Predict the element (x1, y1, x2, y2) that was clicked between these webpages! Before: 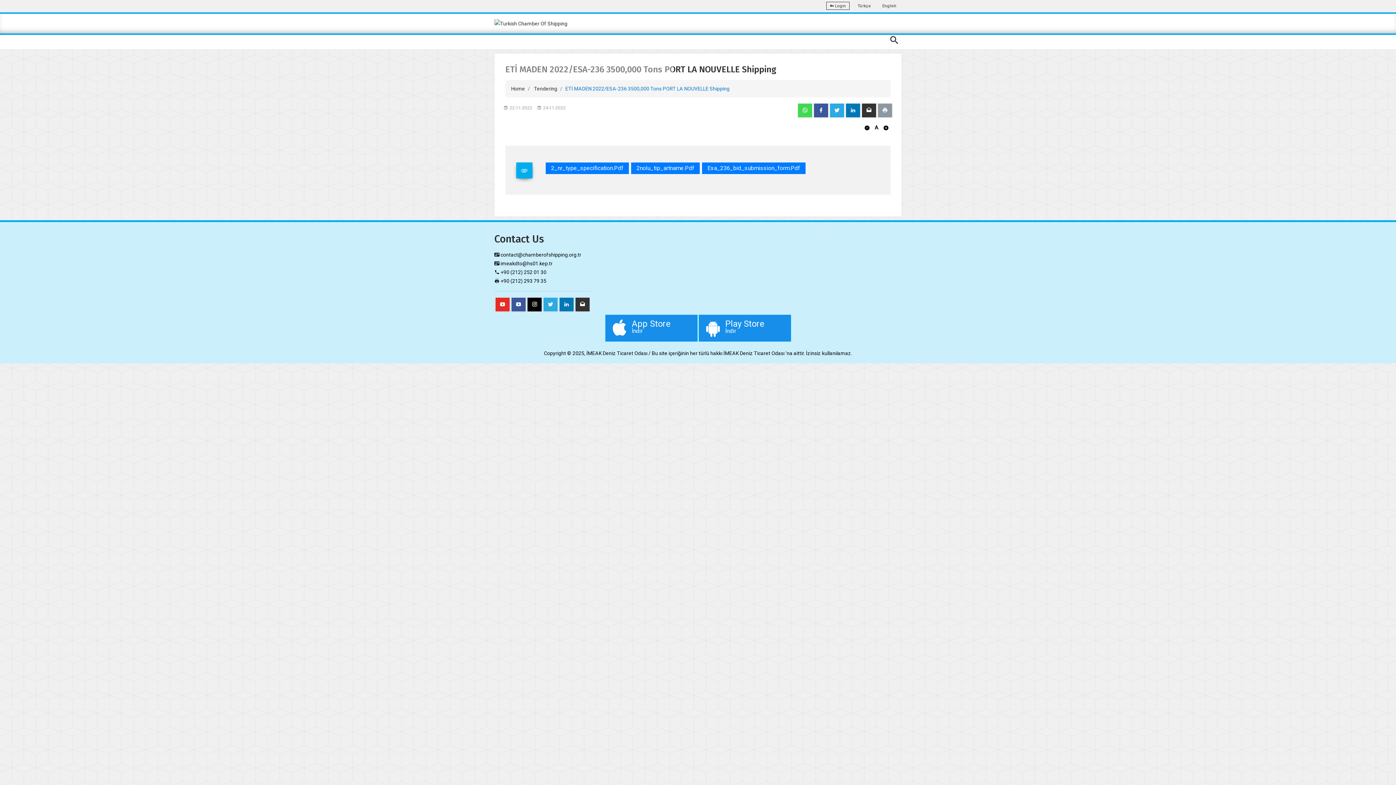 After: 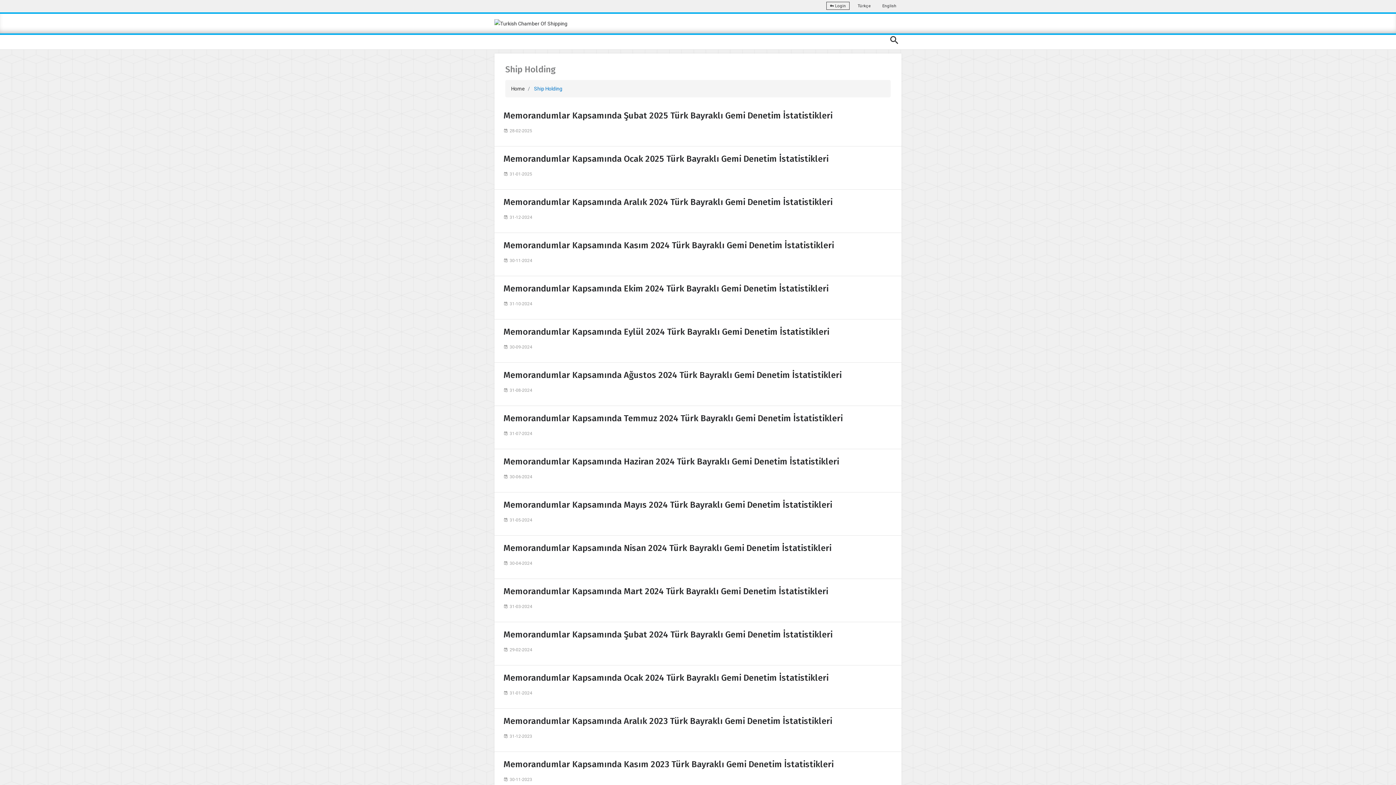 Action: label: Tendering bbox: (534, 85, 557, 91)